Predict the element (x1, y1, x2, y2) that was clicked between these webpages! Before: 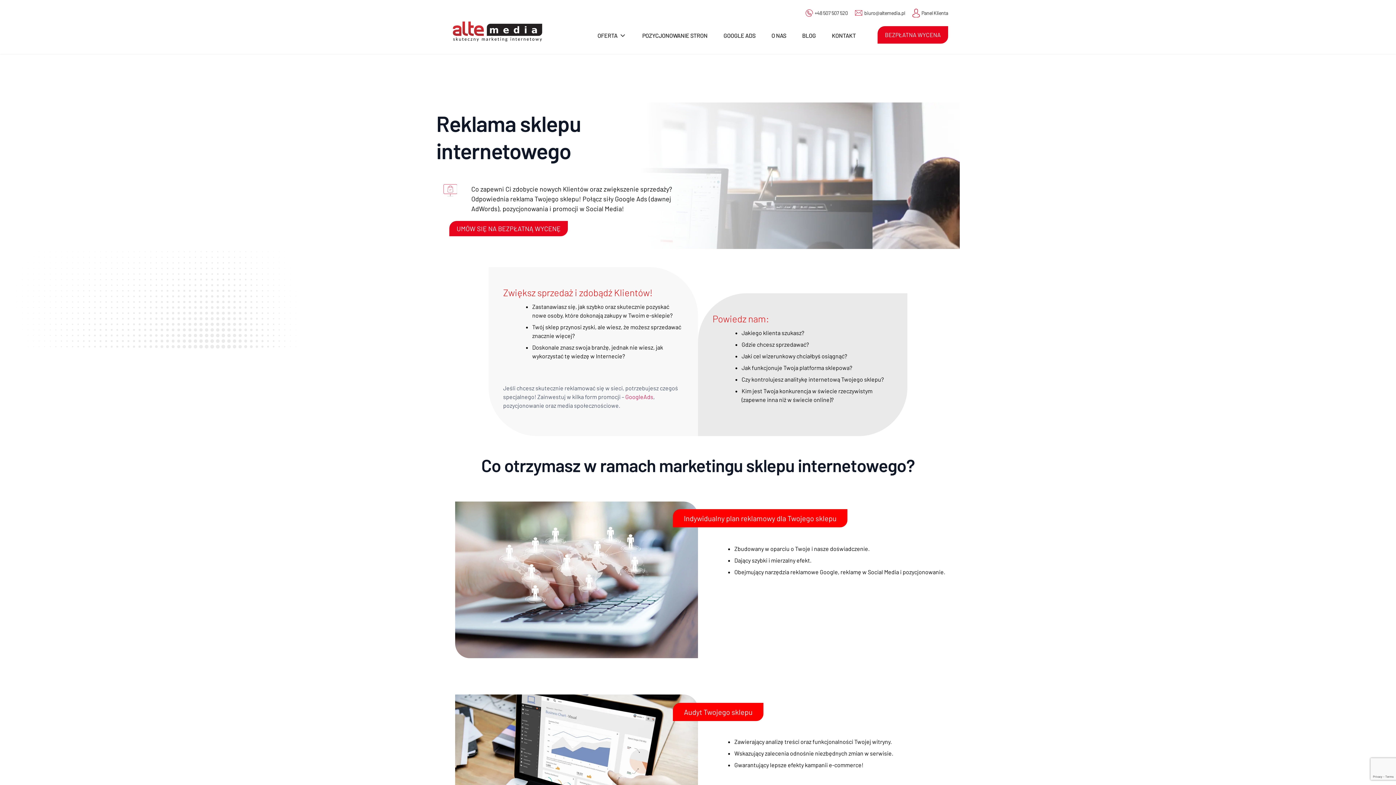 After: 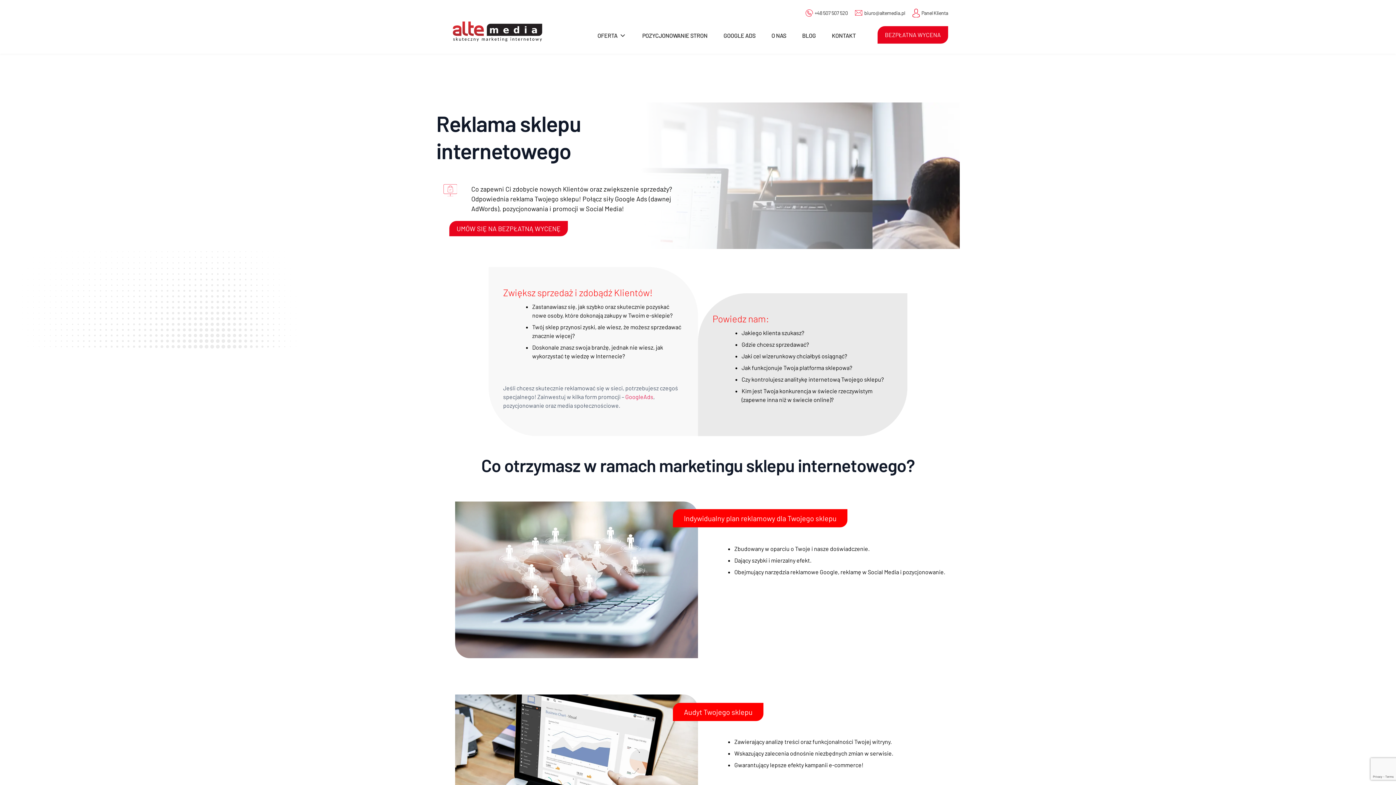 Action: bbox: (864, 9, 905, 16) label: biuro@altemedia.pl